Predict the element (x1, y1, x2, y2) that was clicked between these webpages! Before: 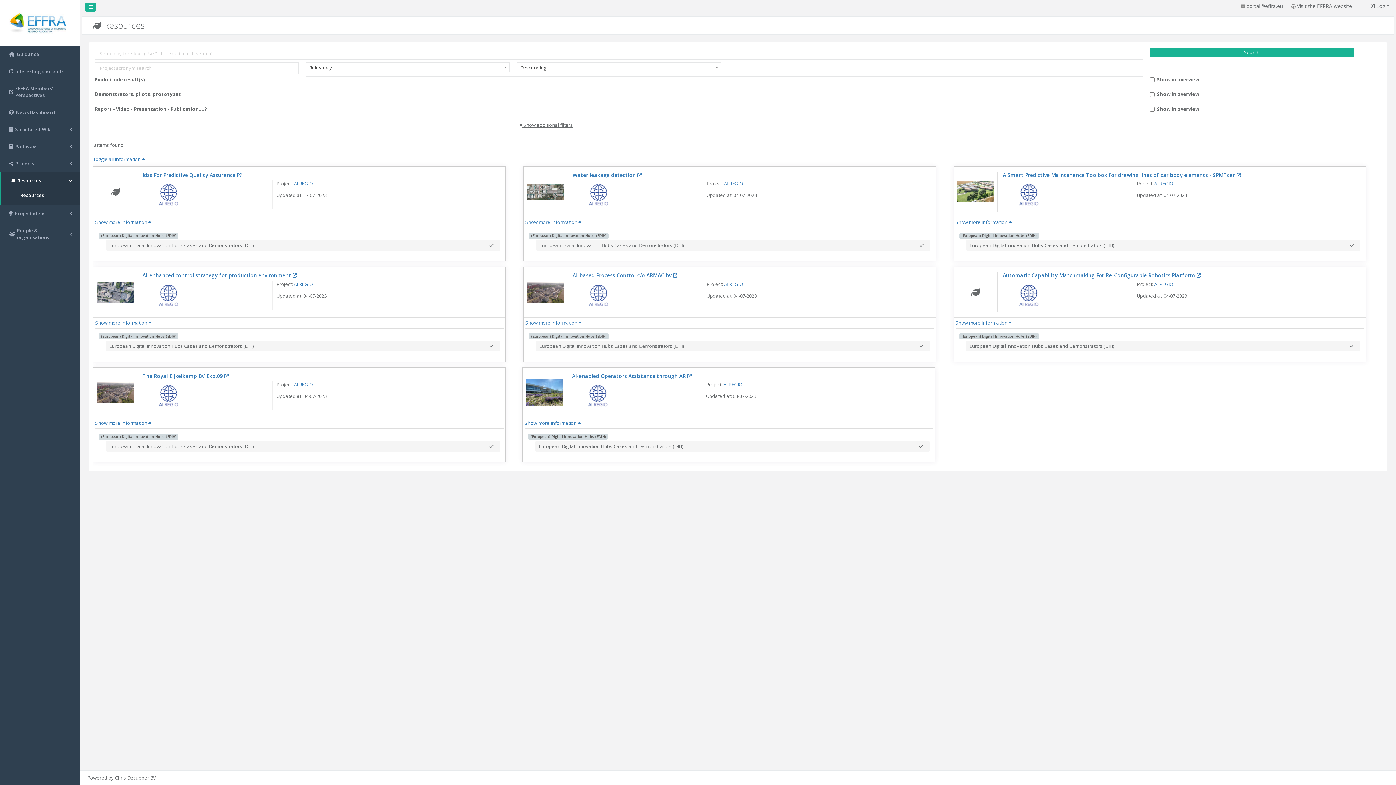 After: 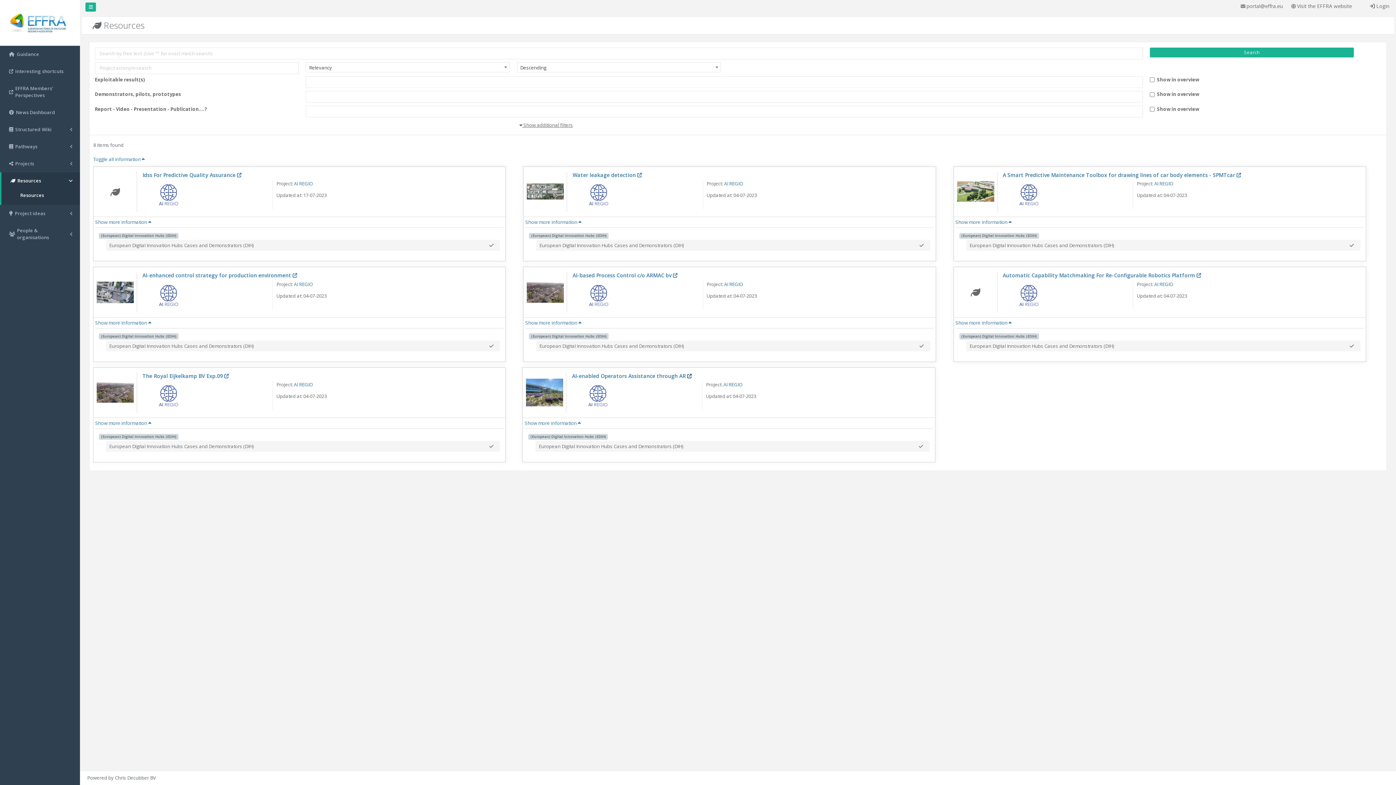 Action: bbox: (687, 372, 691, 379)